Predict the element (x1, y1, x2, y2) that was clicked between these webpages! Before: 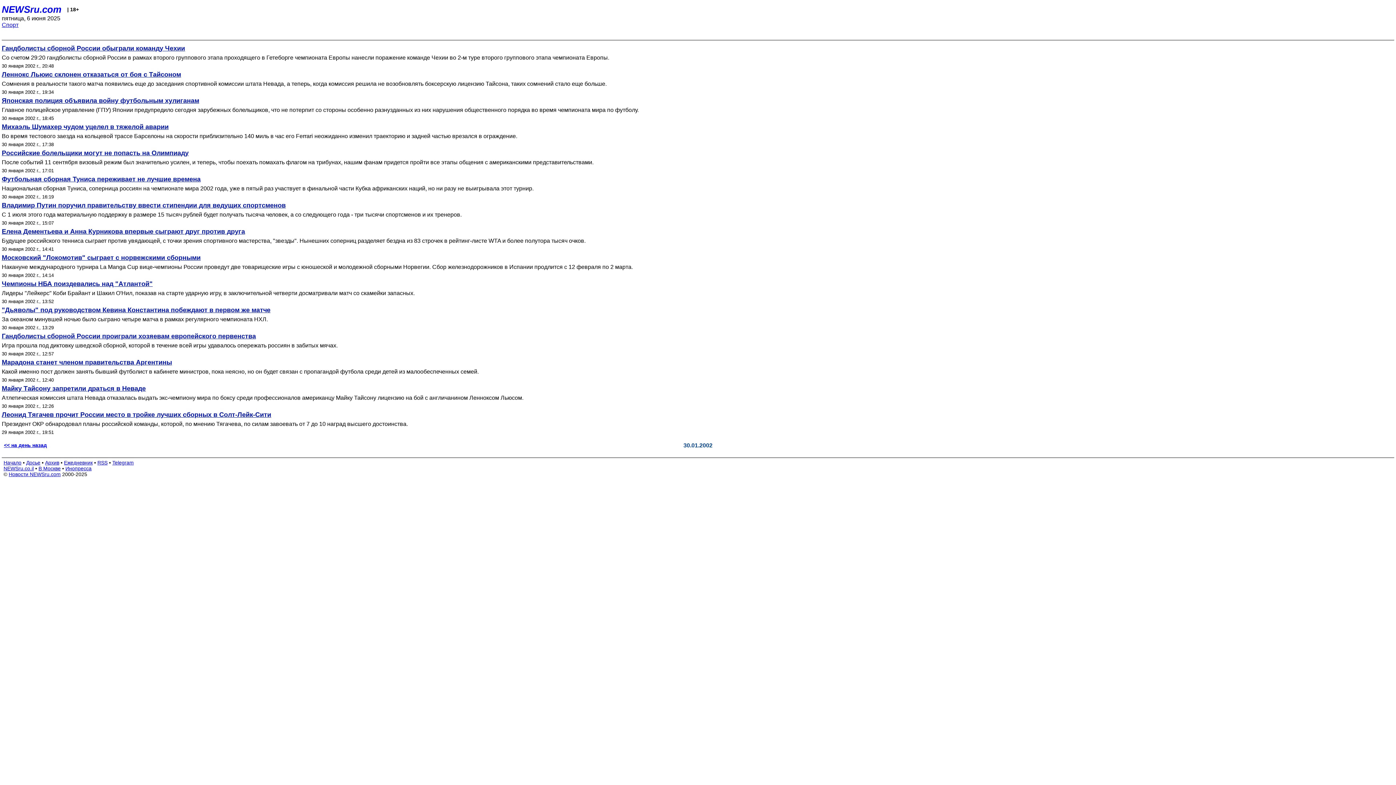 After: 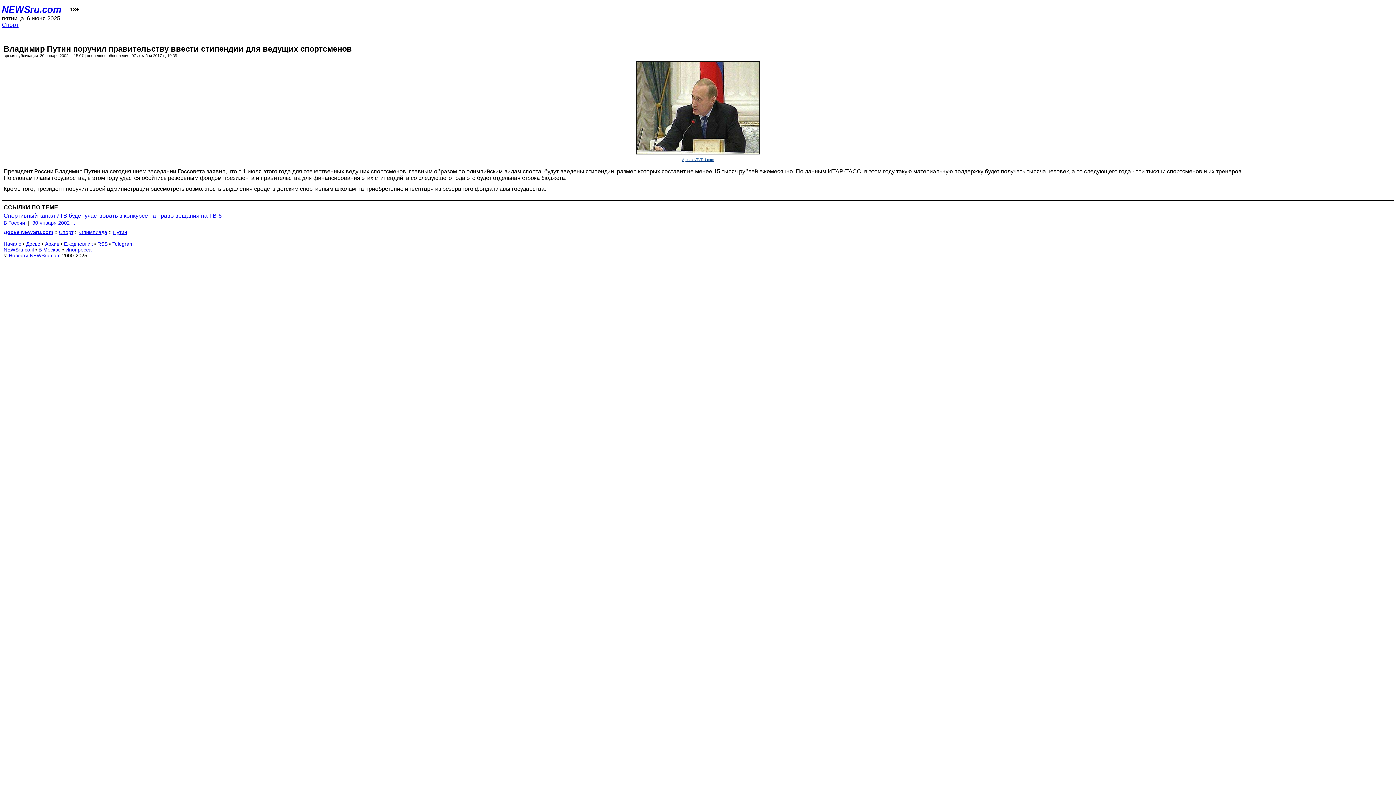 Action: label: Владимир Путин поручил правительству ввести стипендии для ведущих спортсменов bbox: (1, 201, 1394, 209)